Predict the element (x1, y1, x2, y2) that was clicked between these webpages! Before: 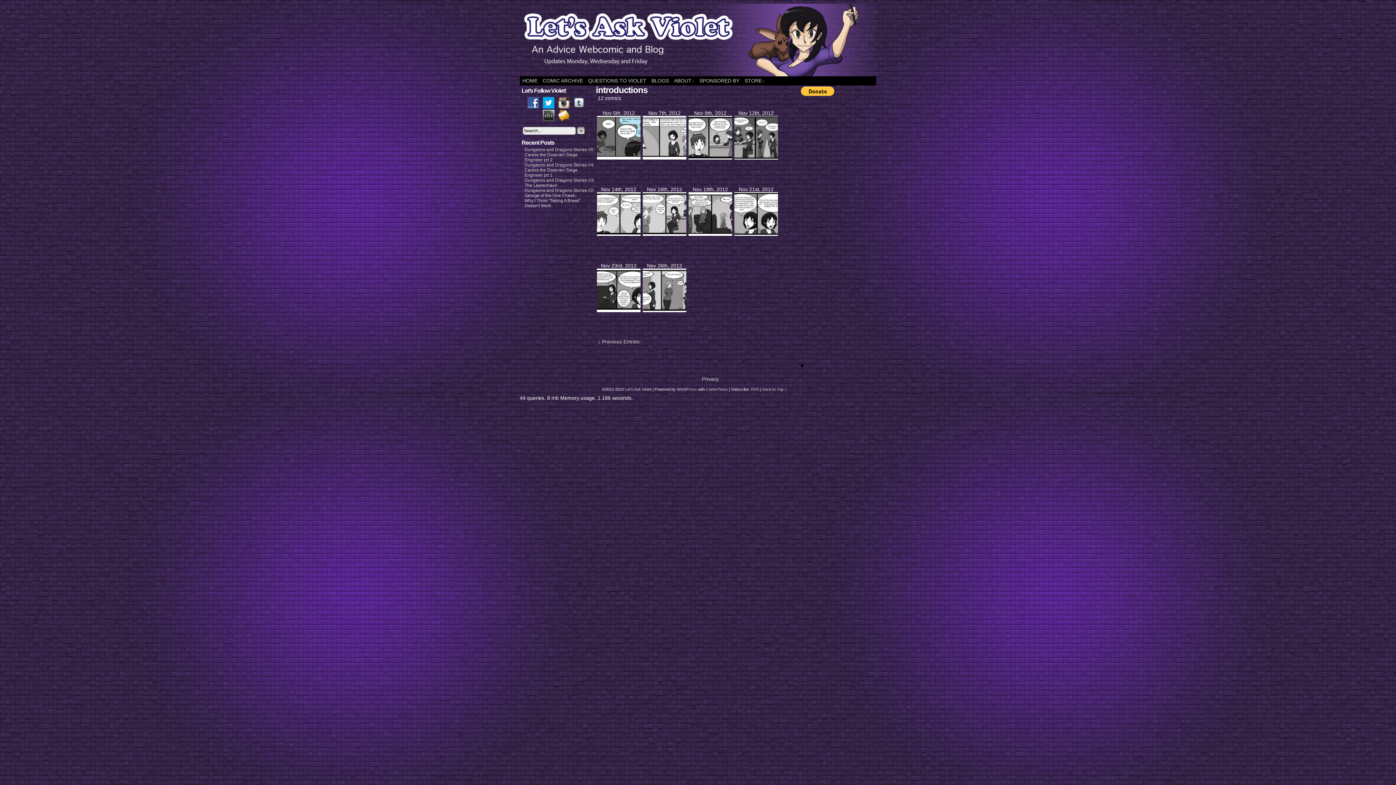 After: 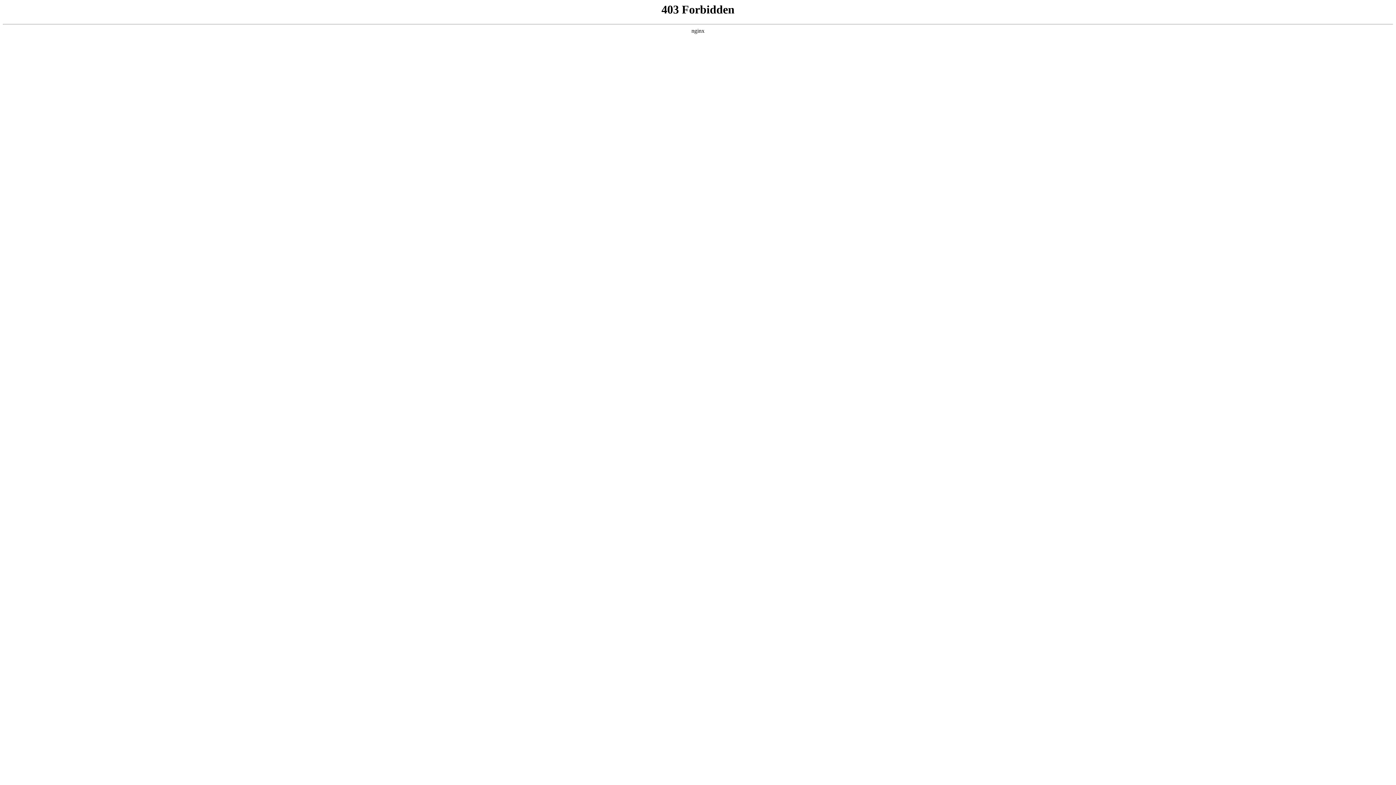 Action: label: WordPress bbox: (677, 387, 697, 391)